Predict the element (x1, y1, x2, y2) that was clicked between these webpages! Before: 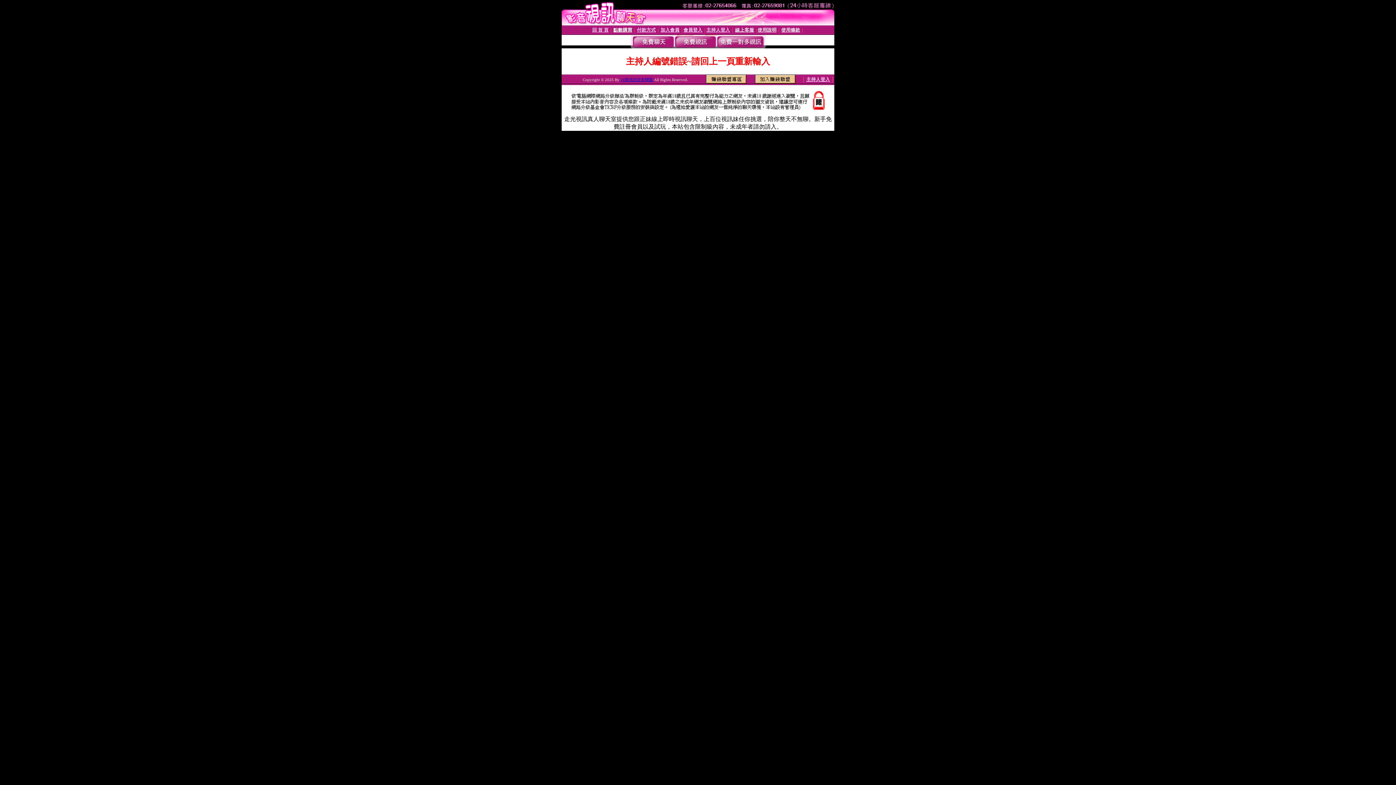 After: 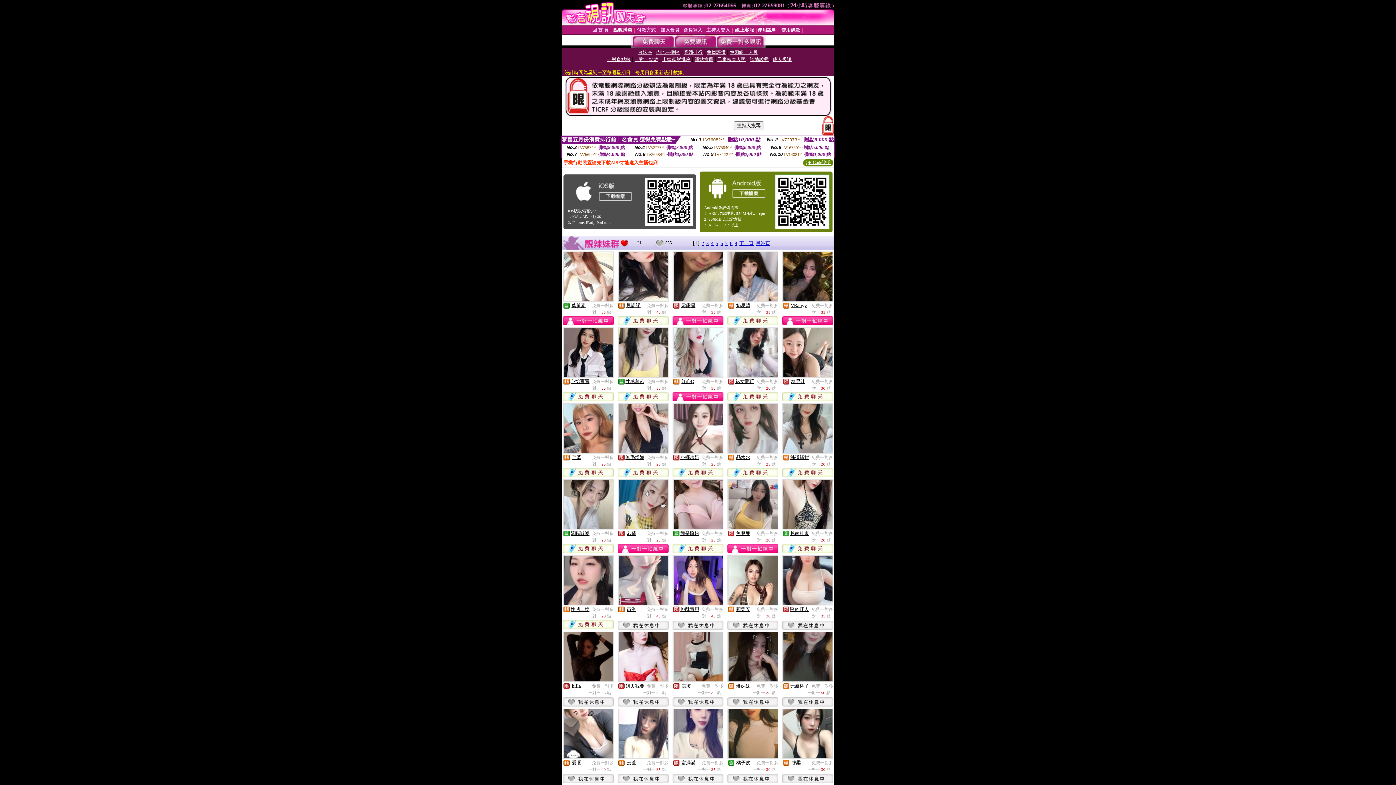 Action: bbox: (716, 43, 764, 49)